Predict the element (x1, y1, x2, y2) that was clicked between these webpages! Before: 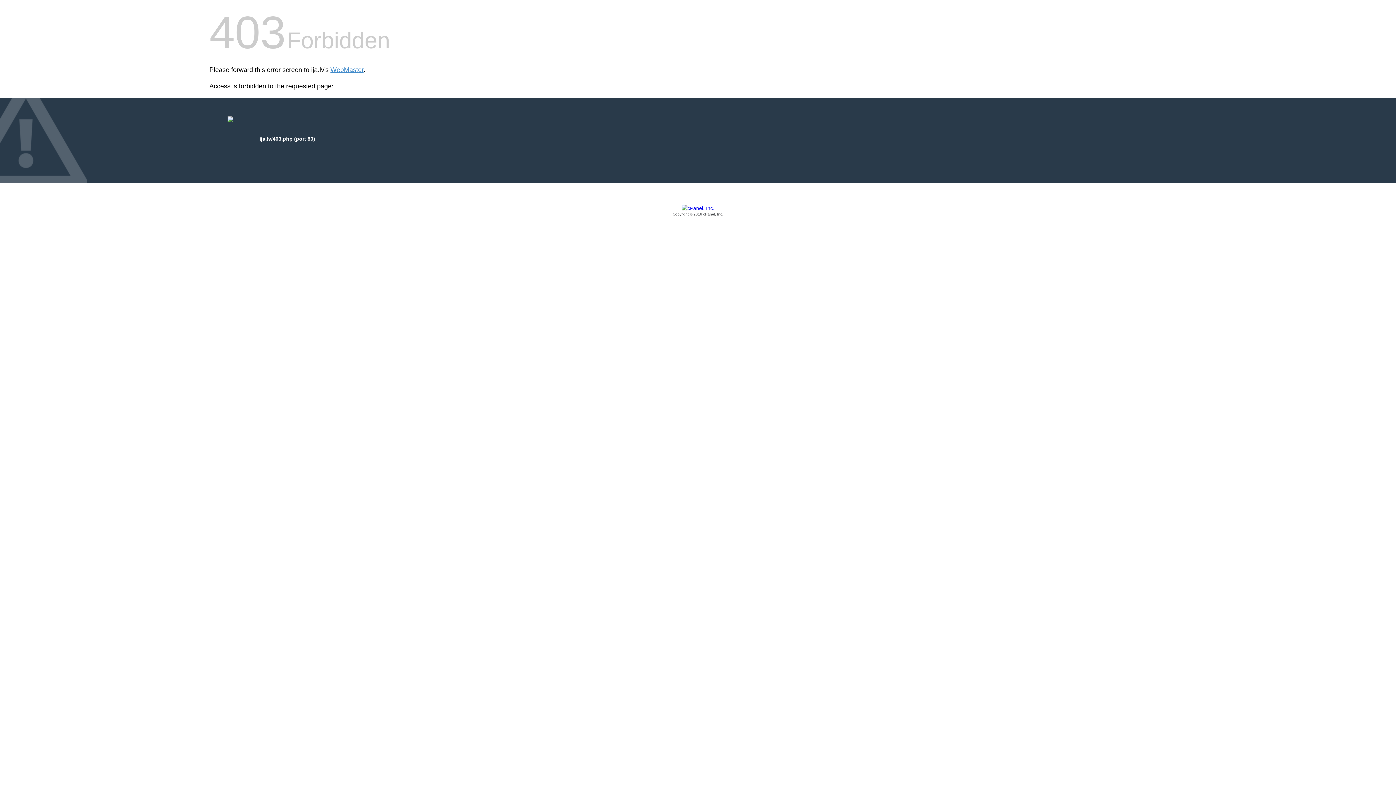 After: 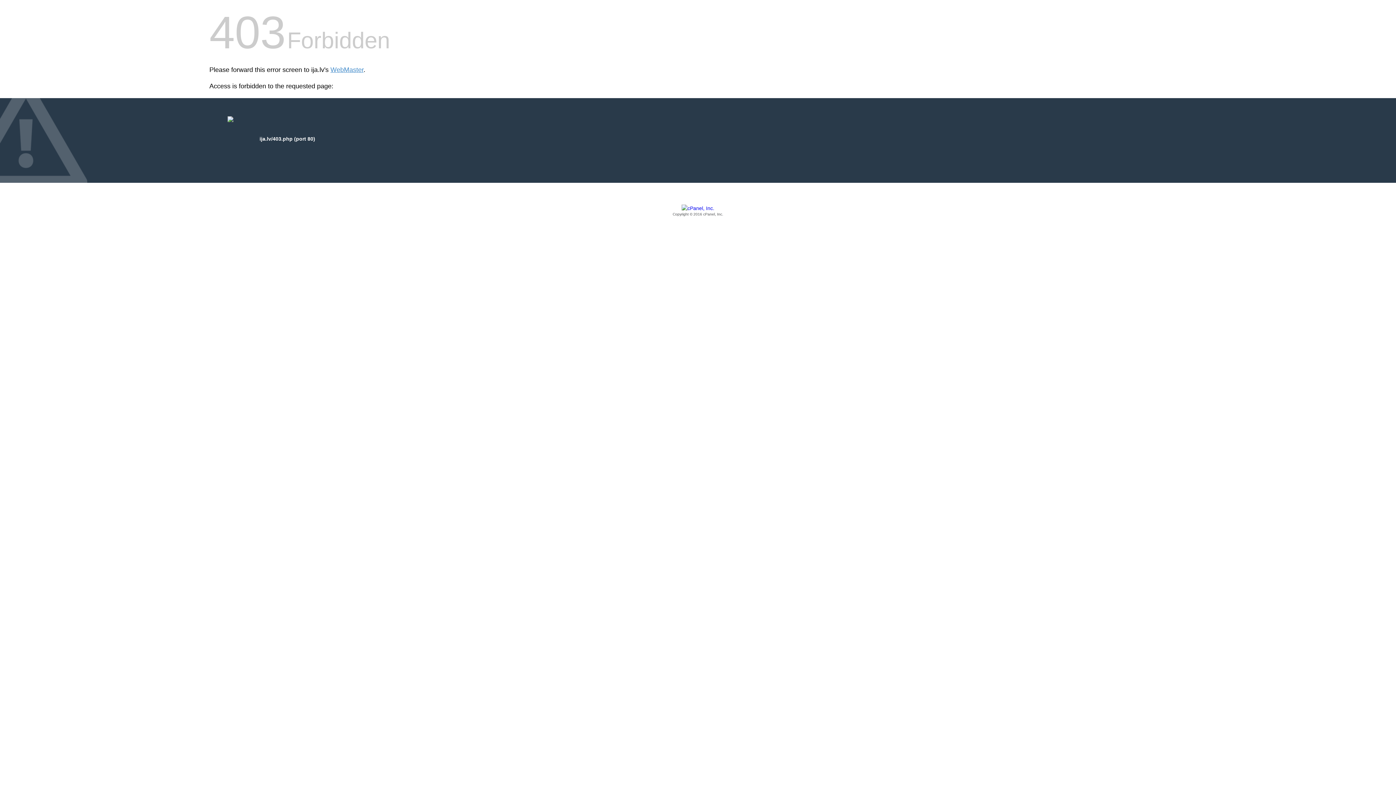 Action: label: Copyright © 2016 cPanel, Inc. bbox: (209, 205, 1186, 217)